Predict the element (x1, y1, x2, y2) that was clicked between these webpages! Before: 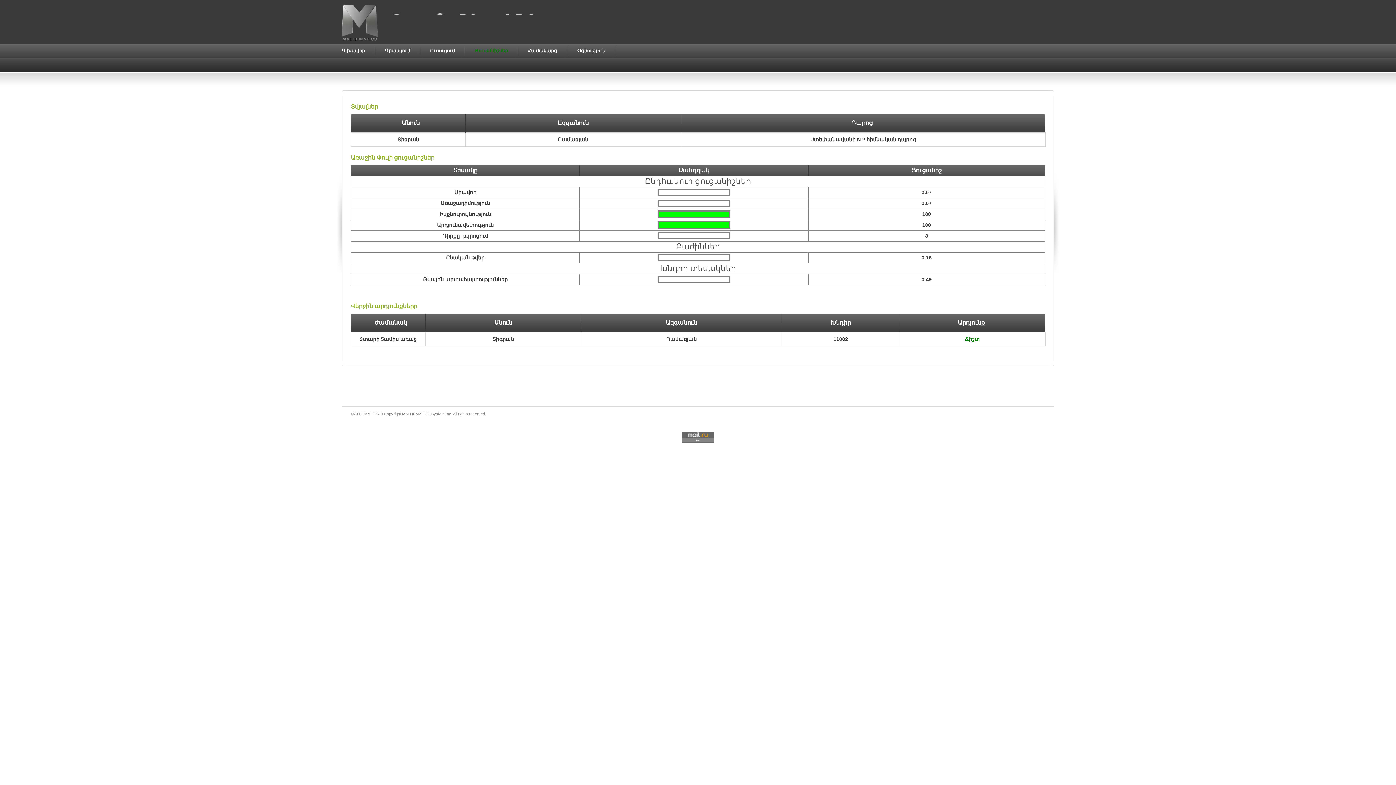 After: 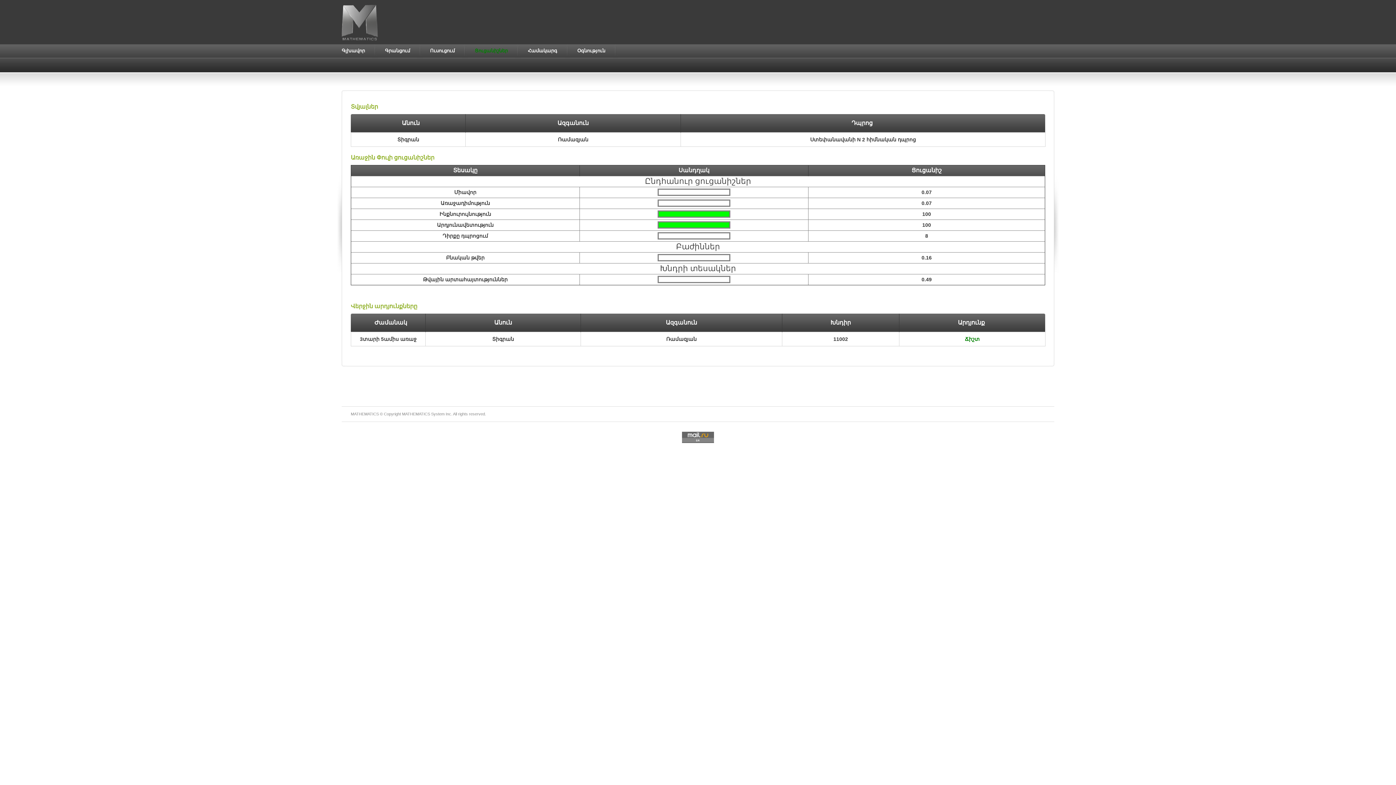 Action: bbox: (666, 336, 696, 342) label: Ռամազյան